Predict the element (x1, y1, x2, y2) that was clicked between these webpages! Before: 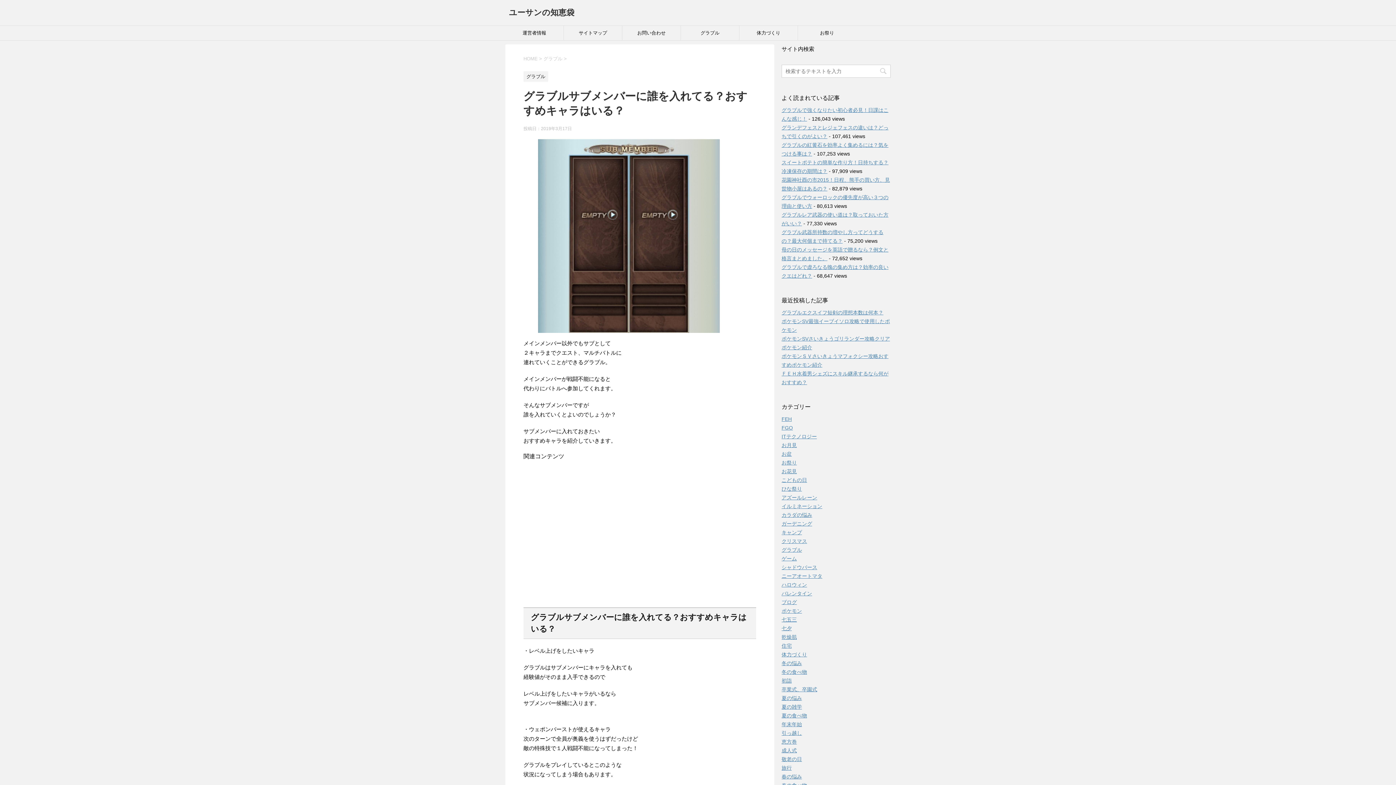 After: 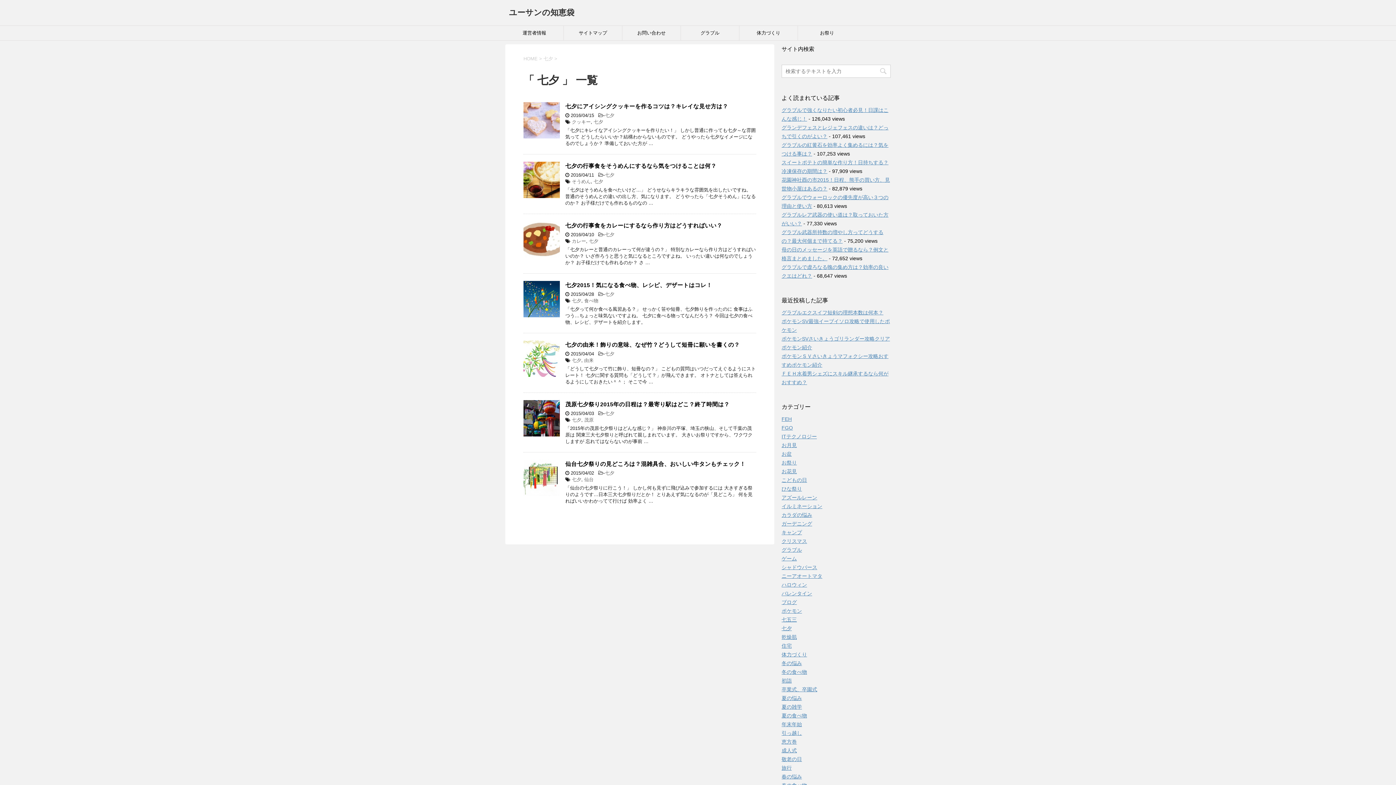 Action: bbox: (781, 625, 792, 631) label: 七夕